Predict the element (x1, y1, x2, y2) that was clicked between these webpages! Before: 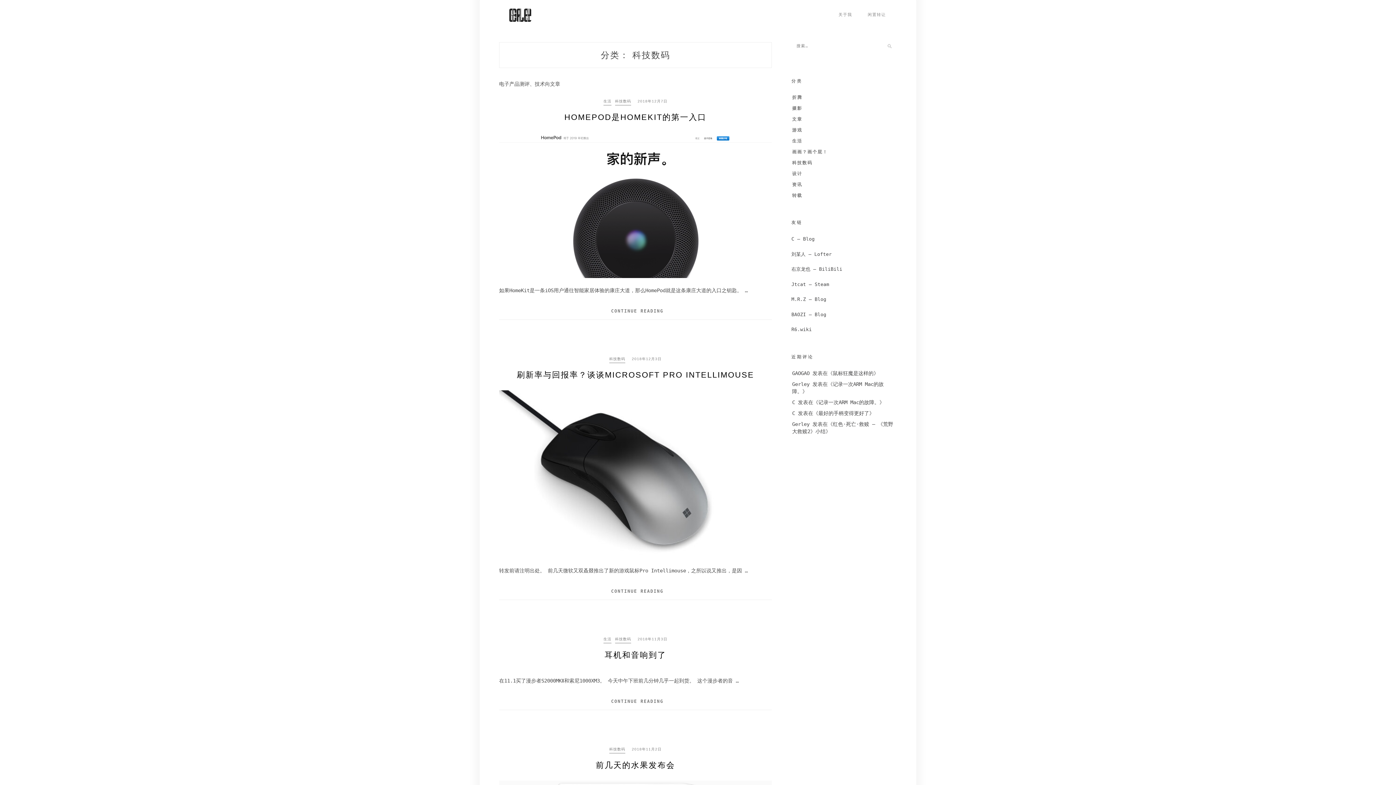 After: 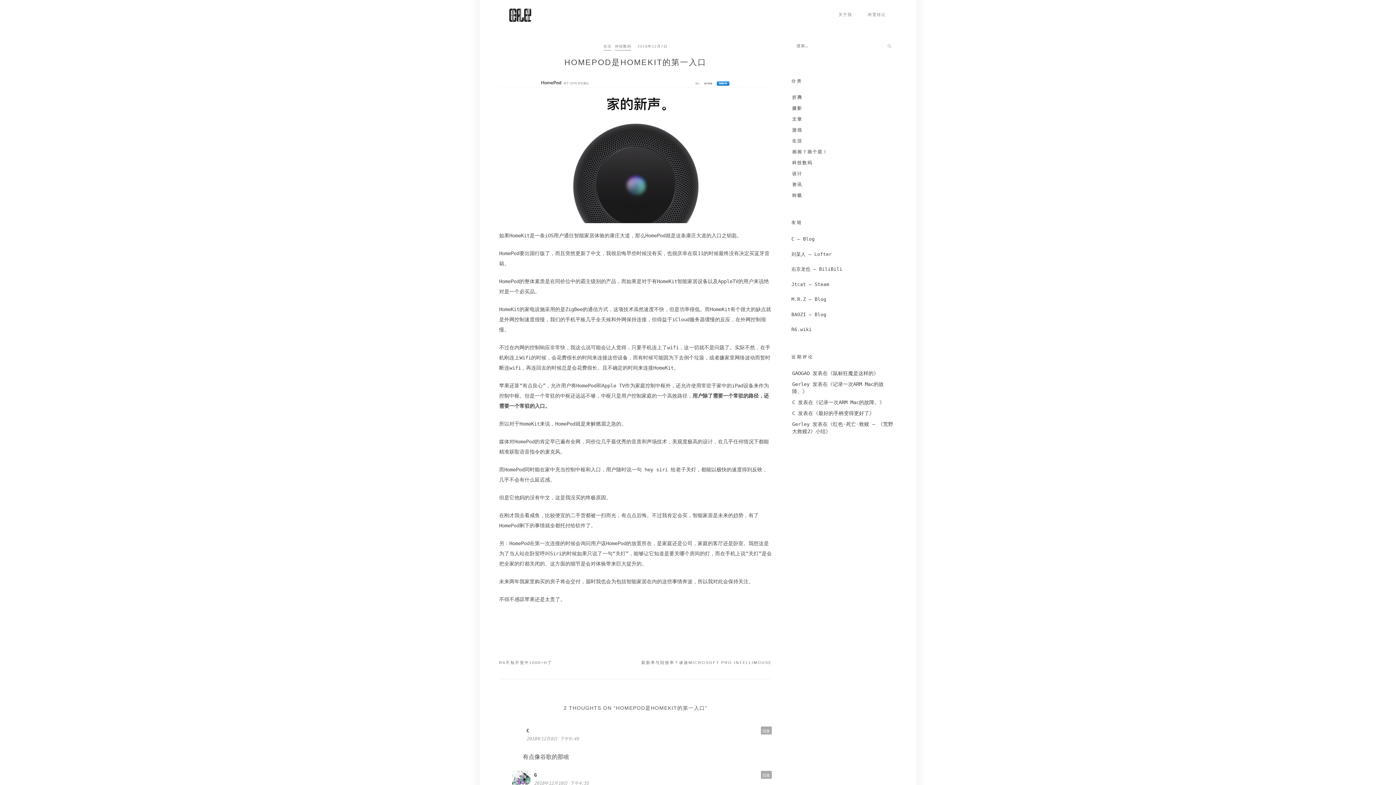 Action: bbox: (499, 273, 772, 279)